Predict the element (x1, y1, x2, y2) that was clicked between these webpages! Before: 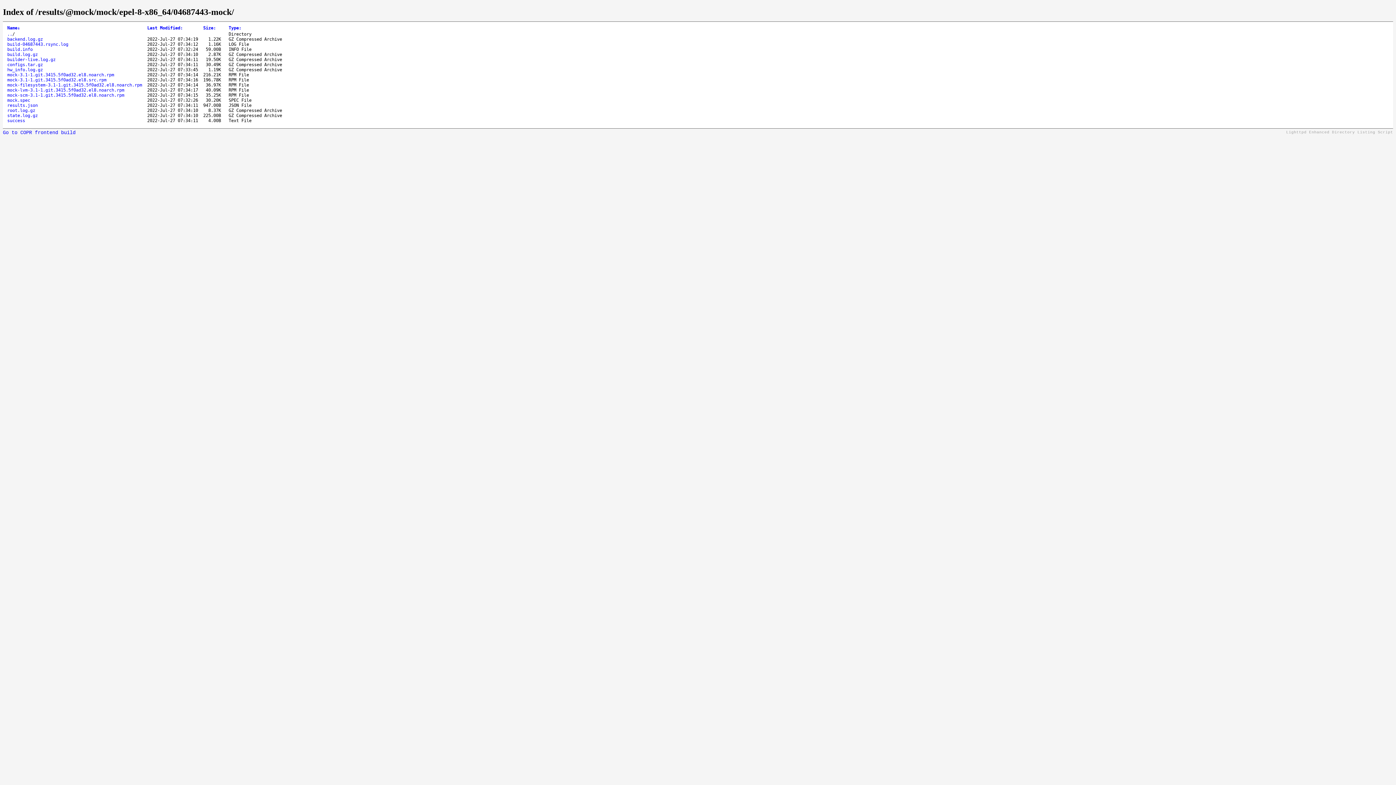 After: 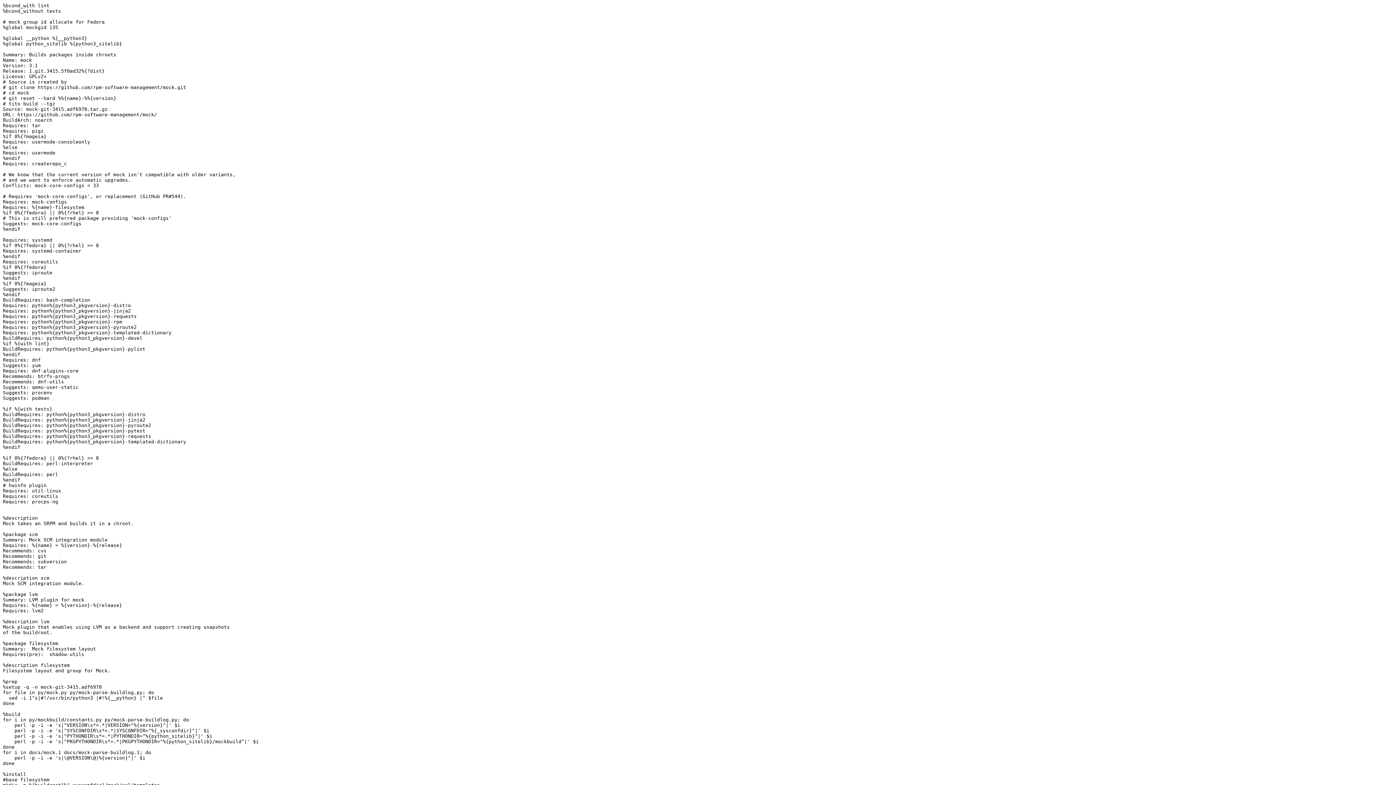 Action: label: mock.spec bbox: (7, 97, 30, 102)